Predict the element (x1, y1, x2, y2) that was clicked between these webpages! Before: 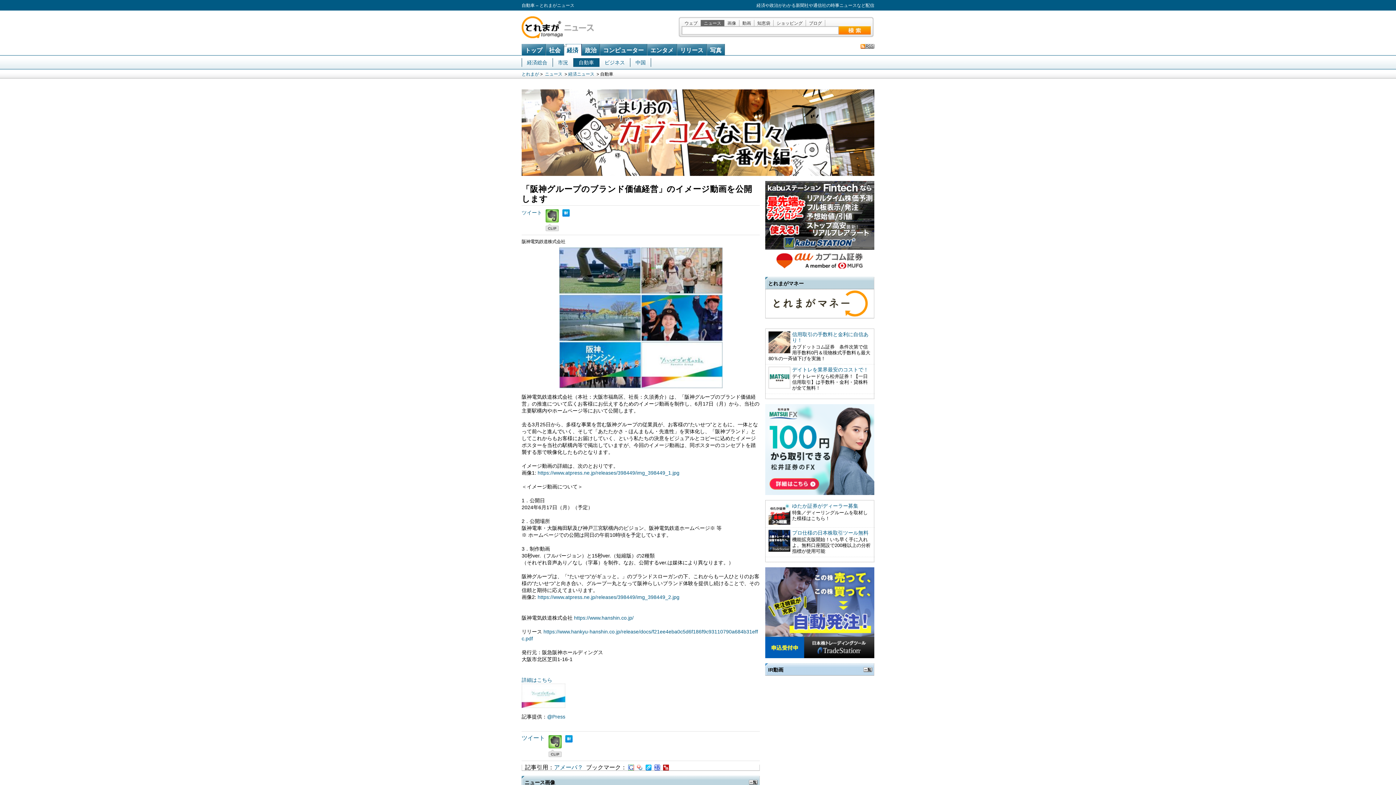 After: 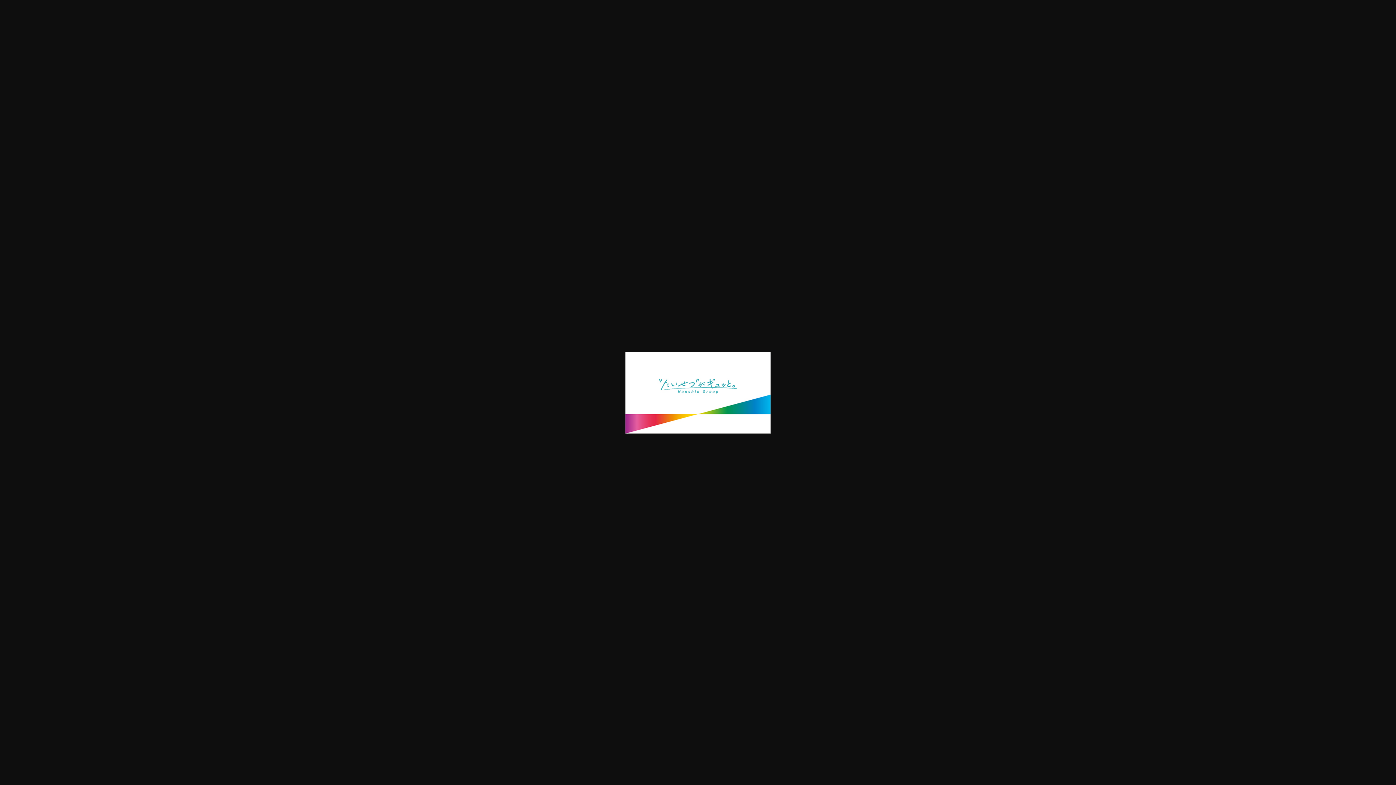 Action: label: https://www.atpress.ne.jp/releases/398449/img_398449_2.jpg bbox: (537, 594, 679, 600)